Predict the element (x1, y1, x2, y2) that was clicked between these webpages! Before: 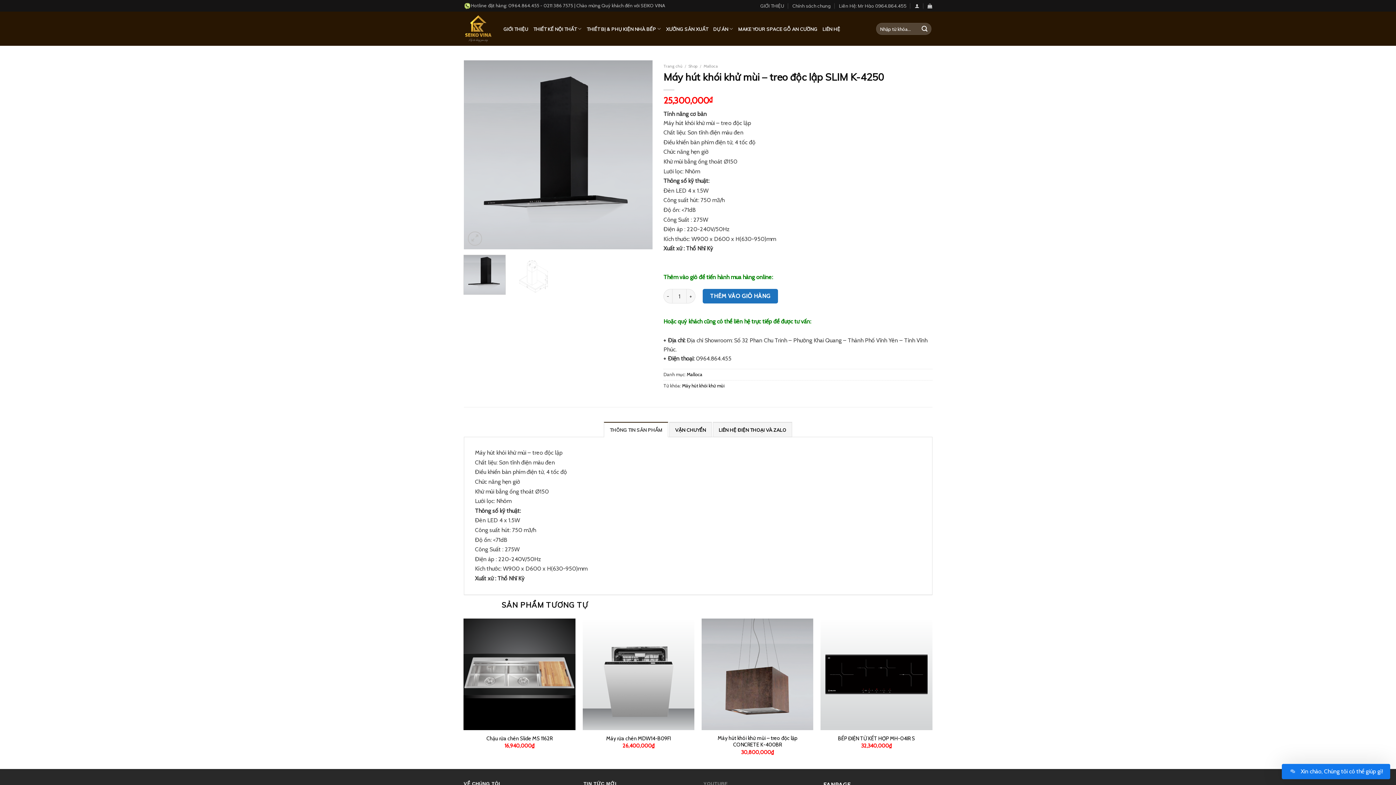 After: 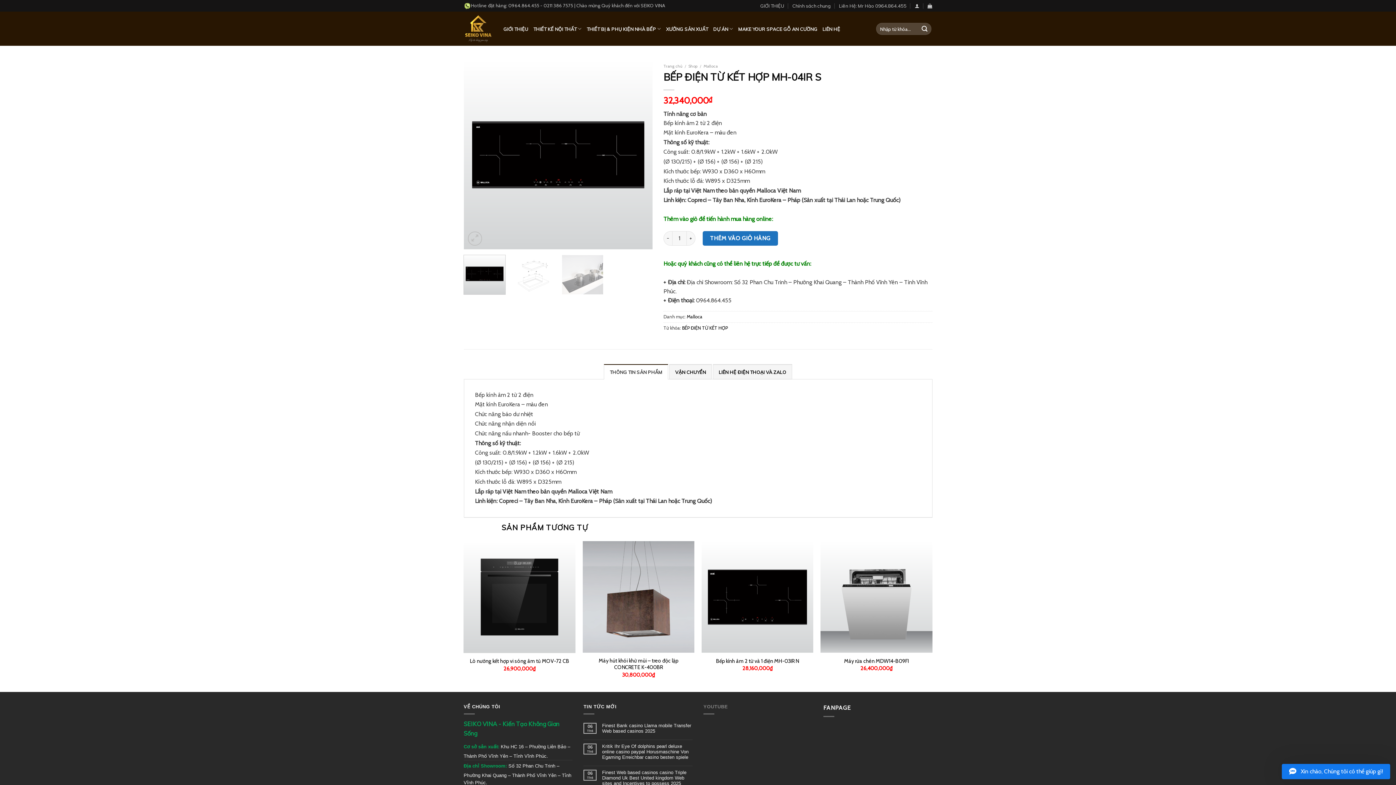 Action: bbox: (820, 618, 932, 730)